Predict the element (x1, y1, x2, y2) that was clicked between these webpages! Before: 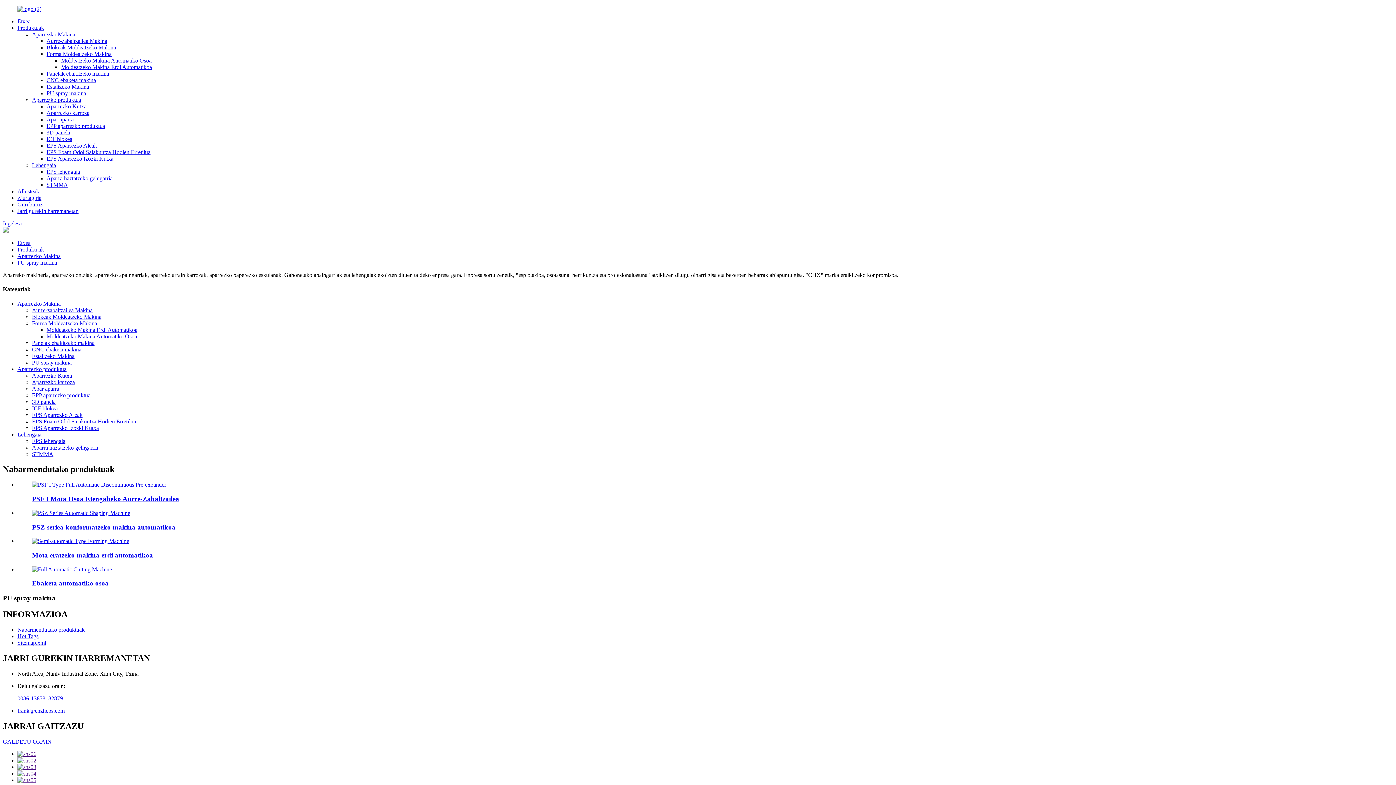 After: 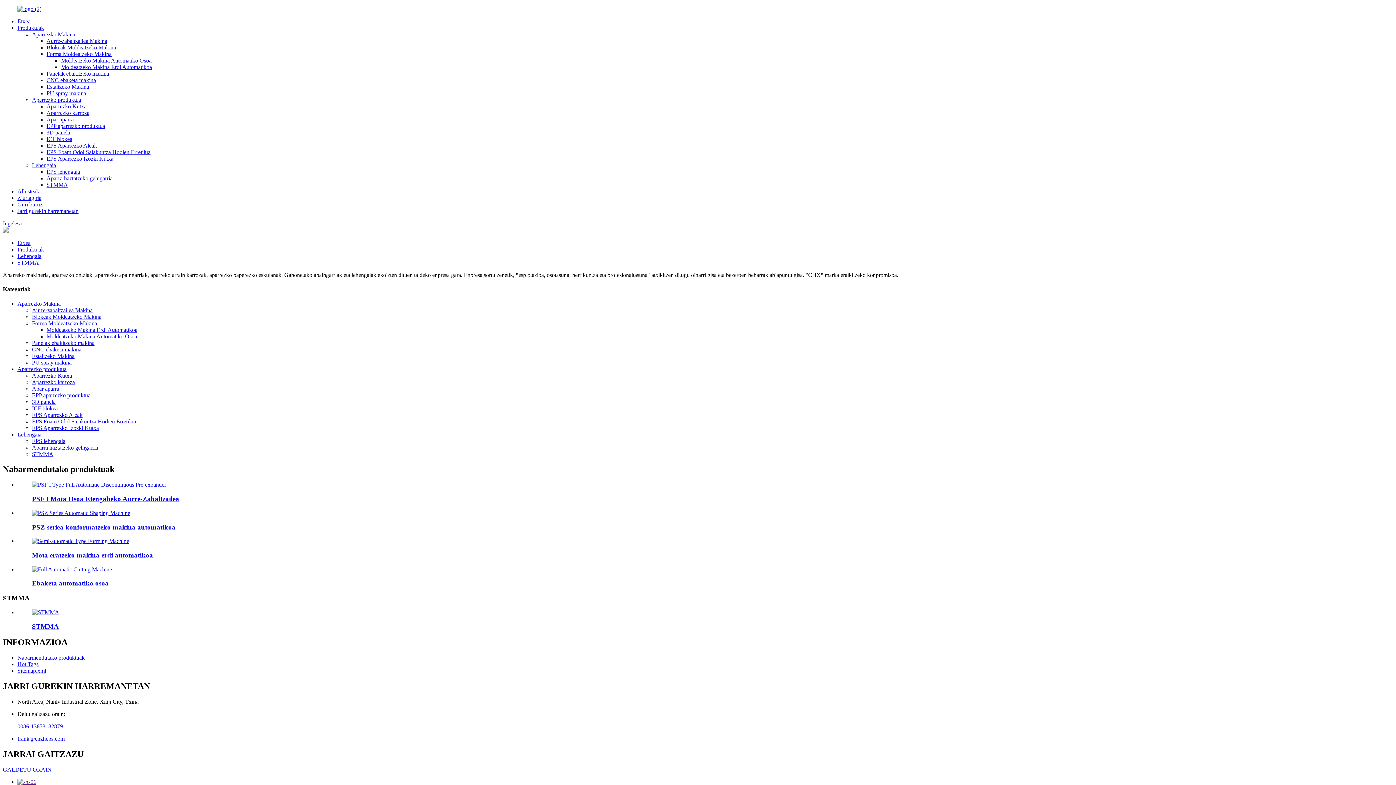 Action: bbox: (46, 181, 68, 188) label: STMMA